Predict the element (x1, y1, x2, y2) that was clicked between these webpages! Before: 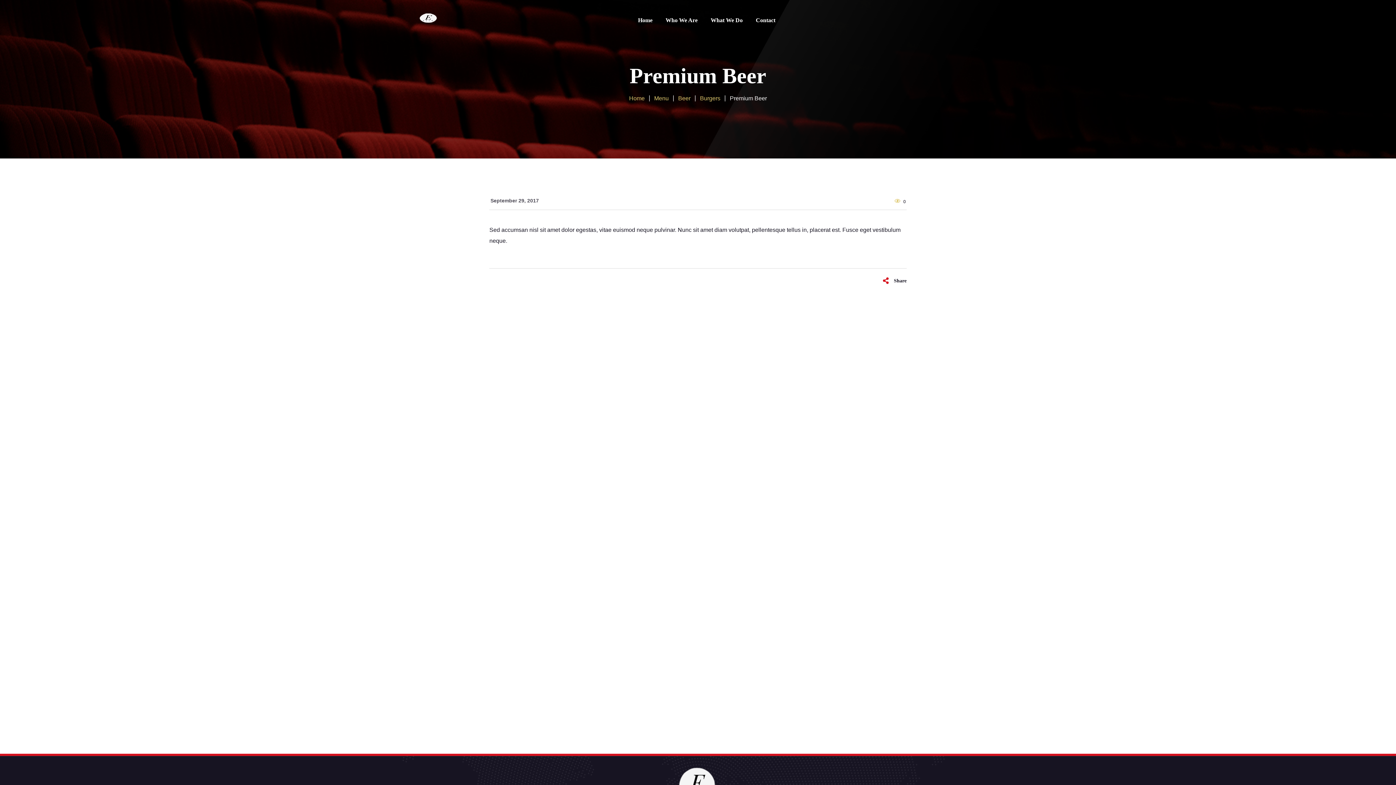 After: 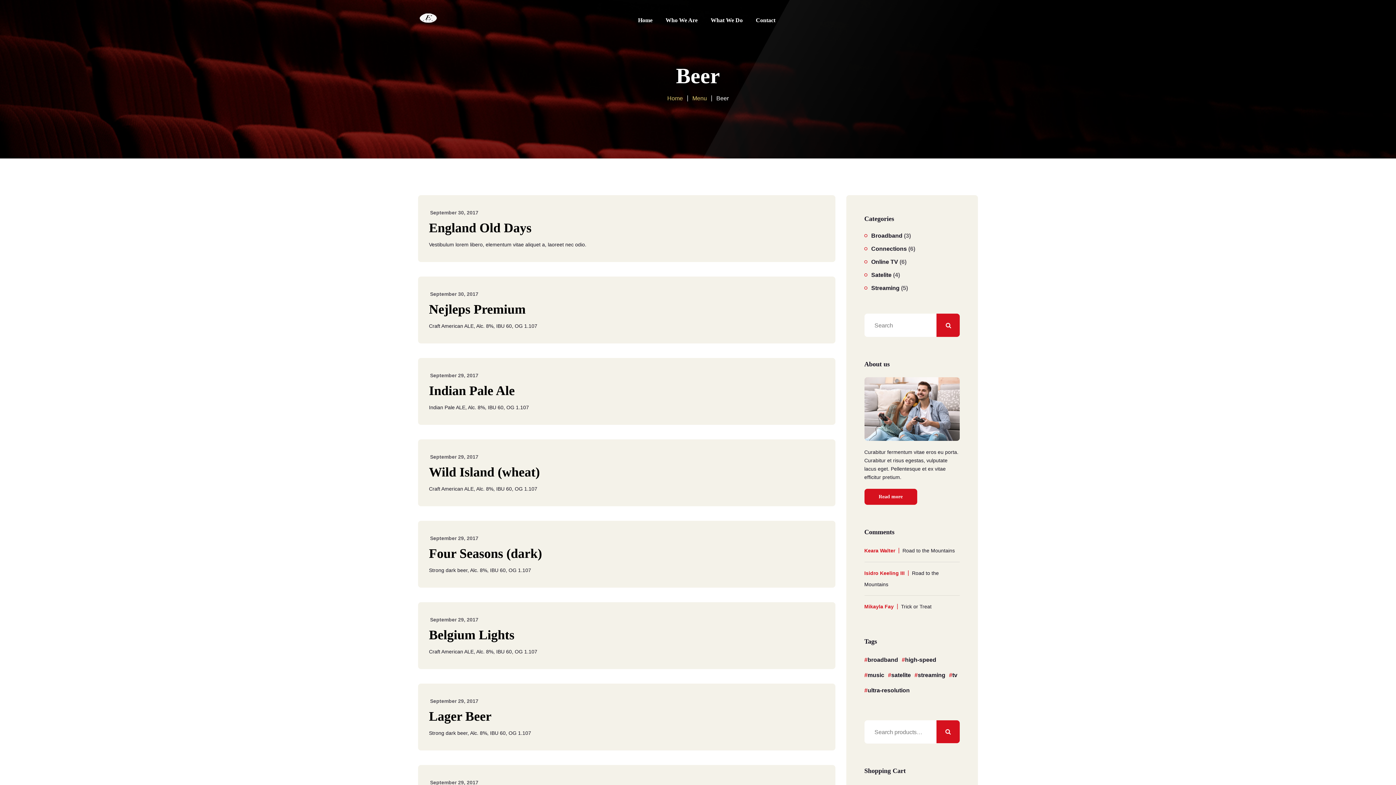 Action: bbox: (678, 95, 690, 101) label: Beer